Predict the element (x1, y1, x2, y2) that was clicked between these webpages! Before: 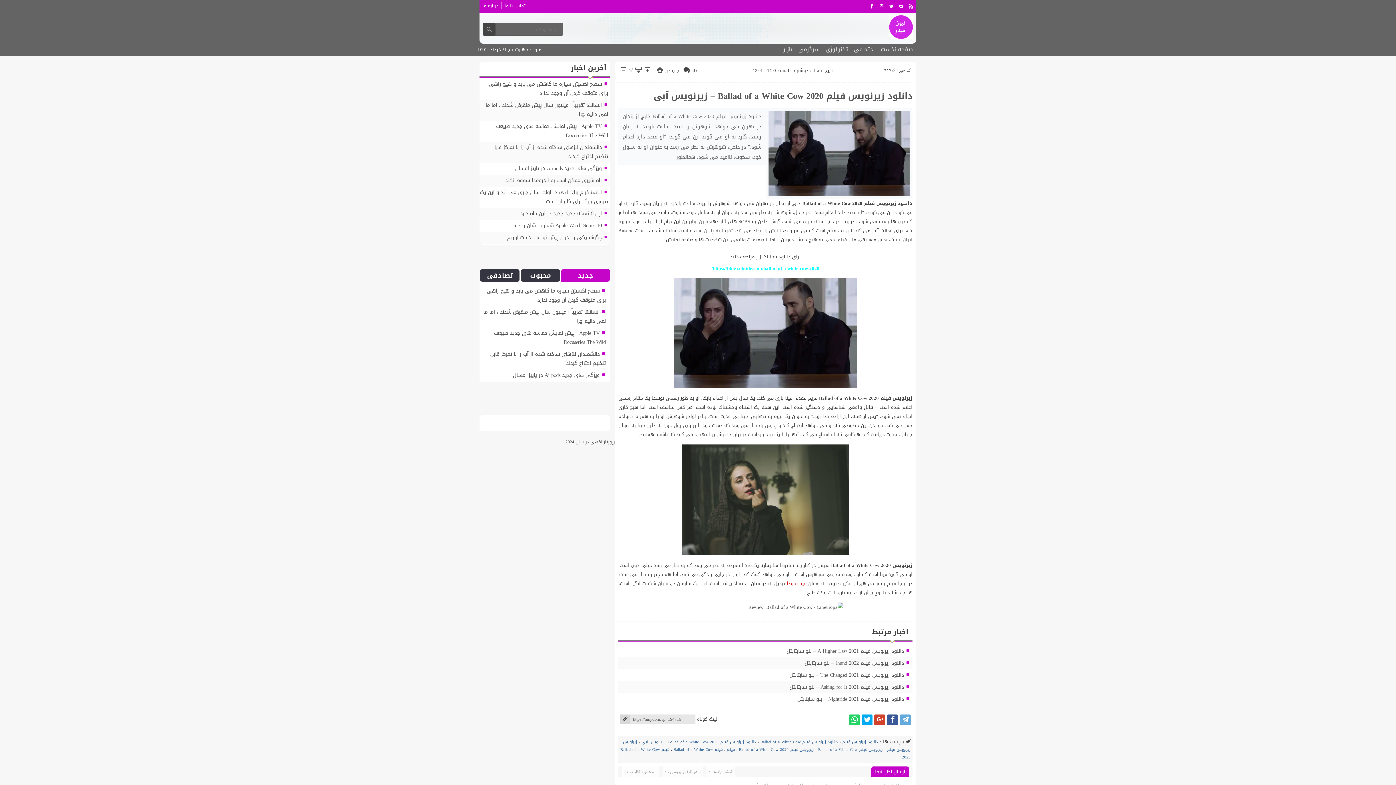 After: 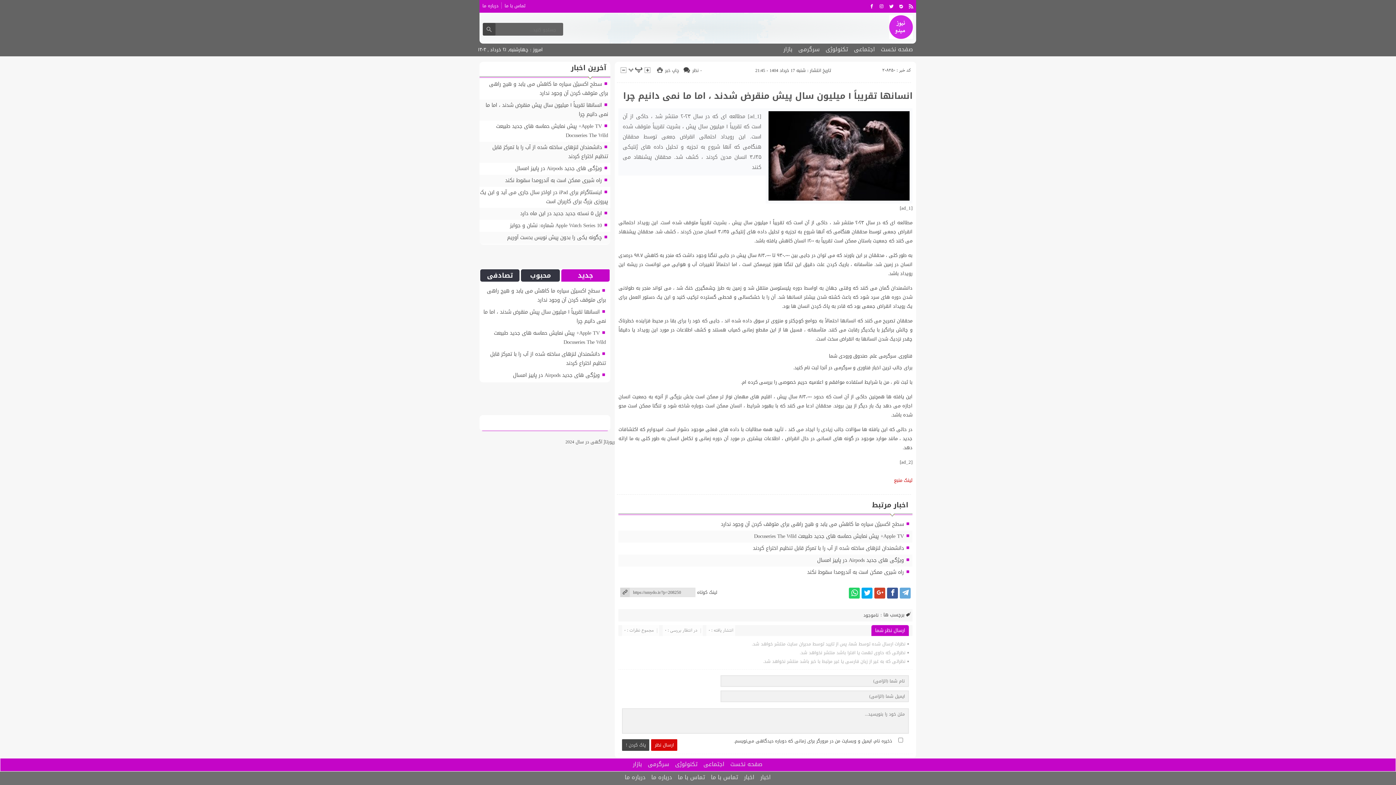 Action: label: انسانها تقریباً ۱ میلیون سال پیش منقرض شدند ، اما ما نمی دانیم چرا bbox: (485, 100, 608, 119)